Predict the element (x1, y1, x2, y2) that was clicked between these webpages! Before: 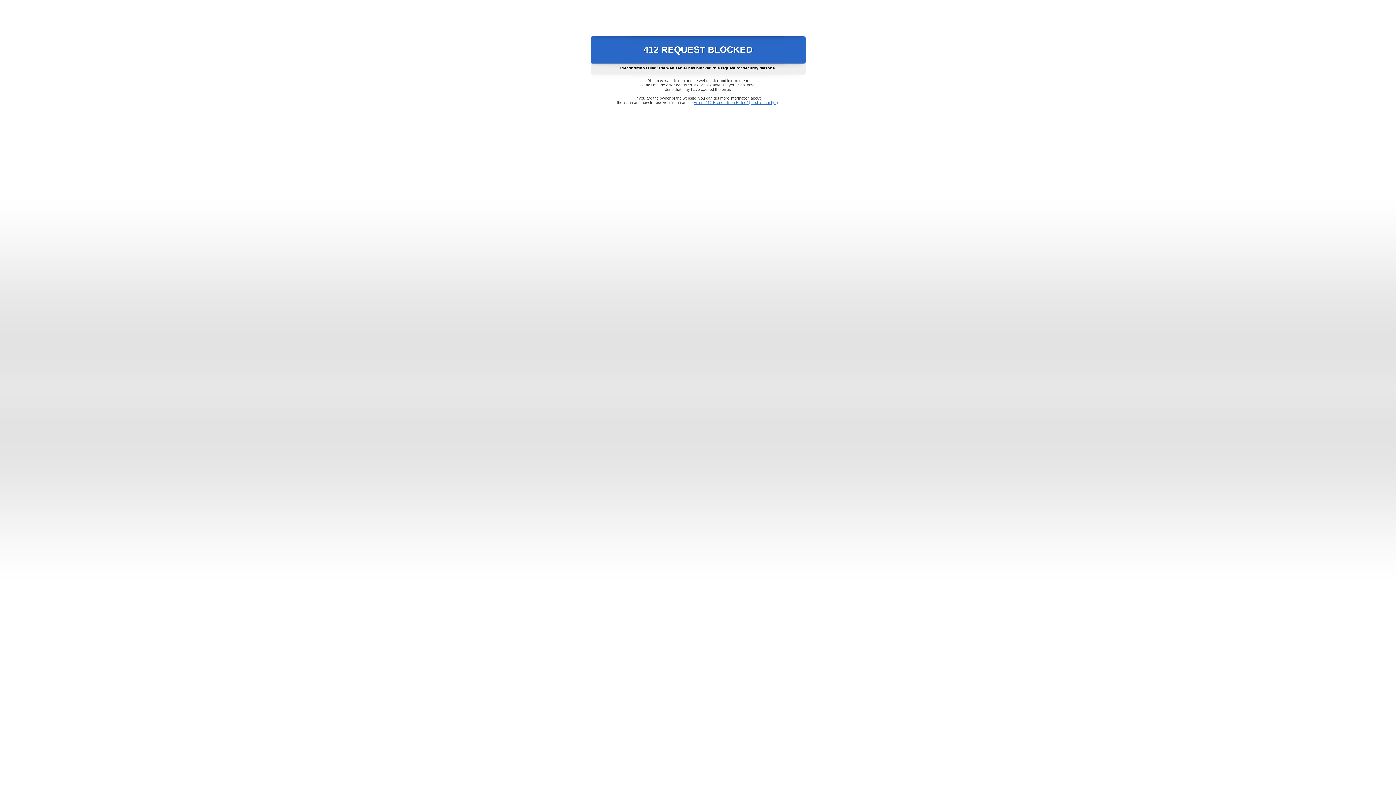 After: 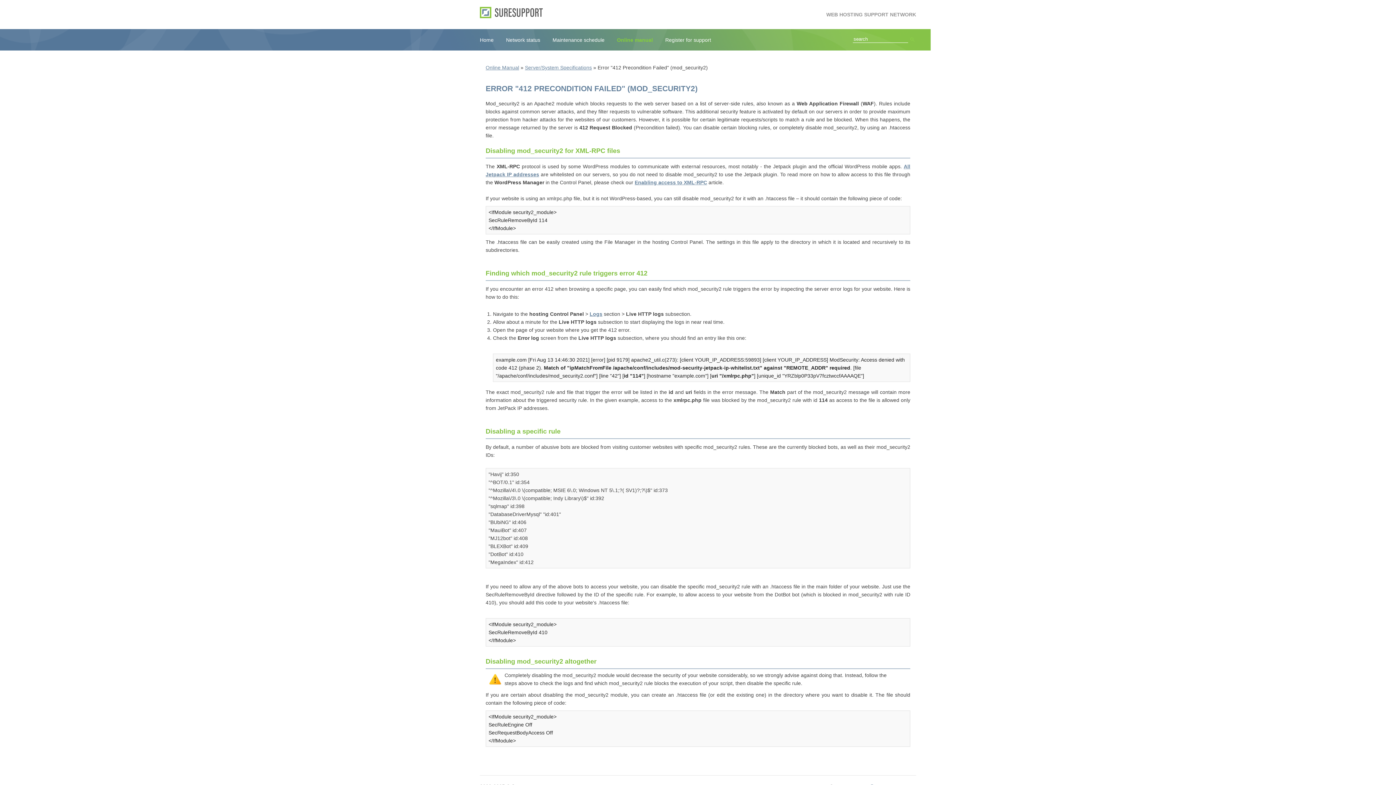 Action: bbox: (693, 100, 778, 104) label: Error "412 Precondition Failed" (mod_security2)